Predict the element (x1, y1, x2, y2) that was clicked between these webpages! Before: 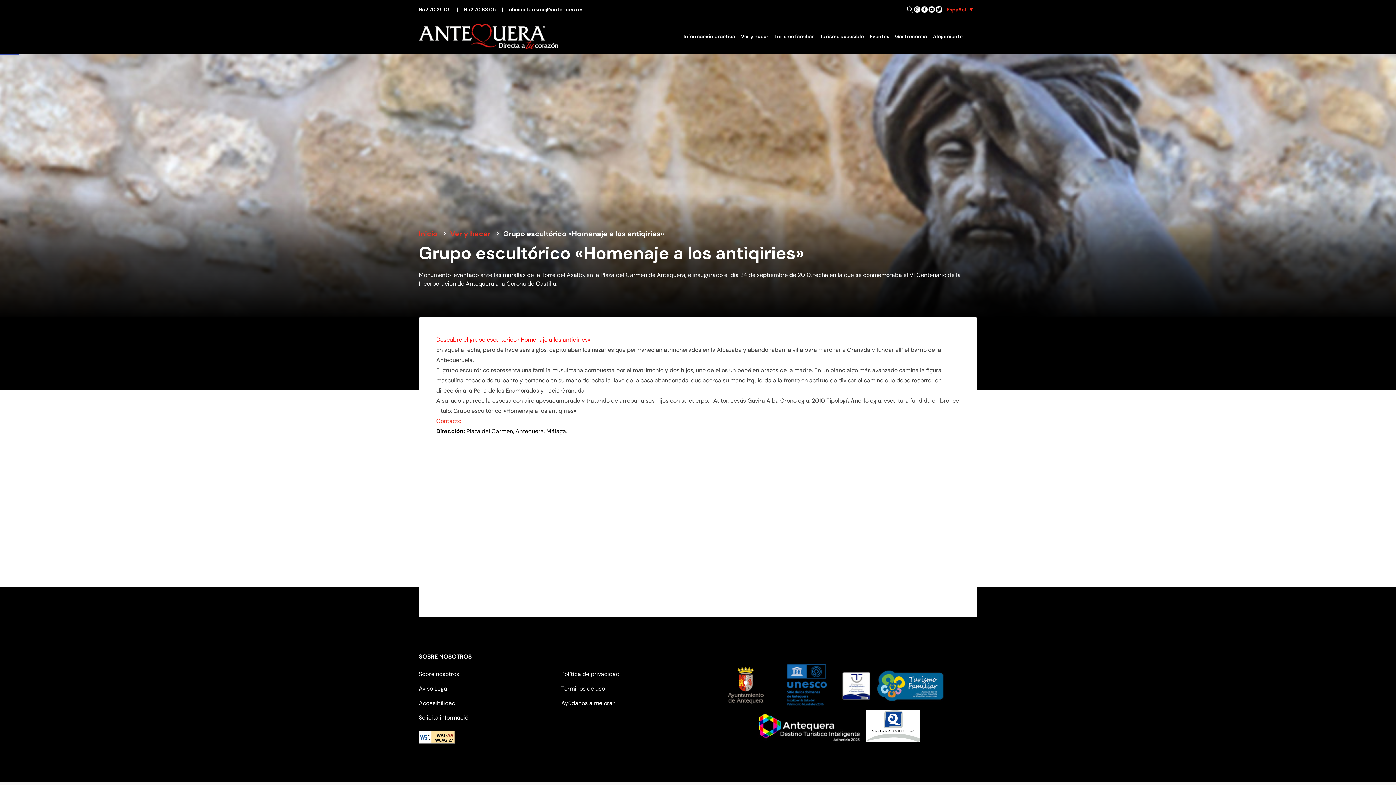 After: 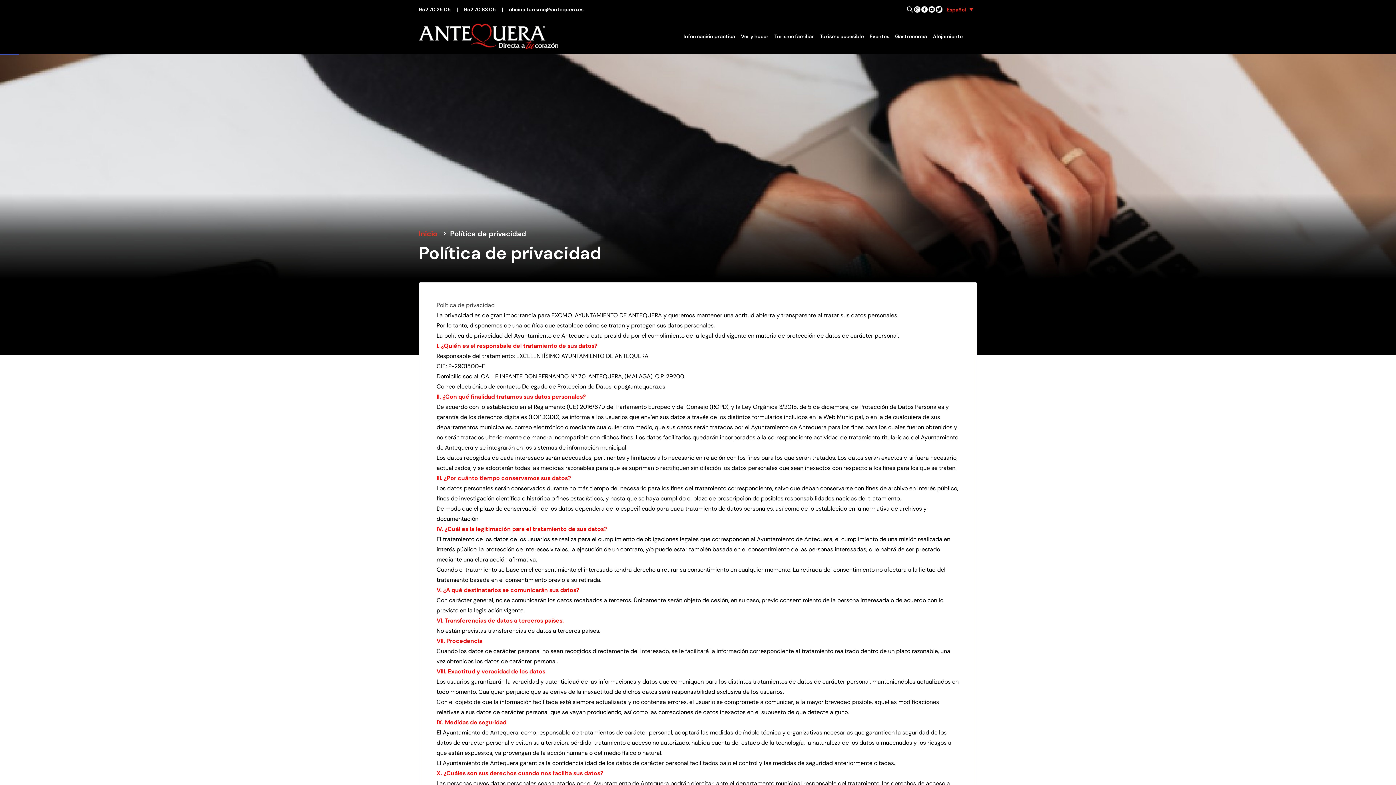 Action: bbox: (561, 670, 619, 678) label: Política de privacidad